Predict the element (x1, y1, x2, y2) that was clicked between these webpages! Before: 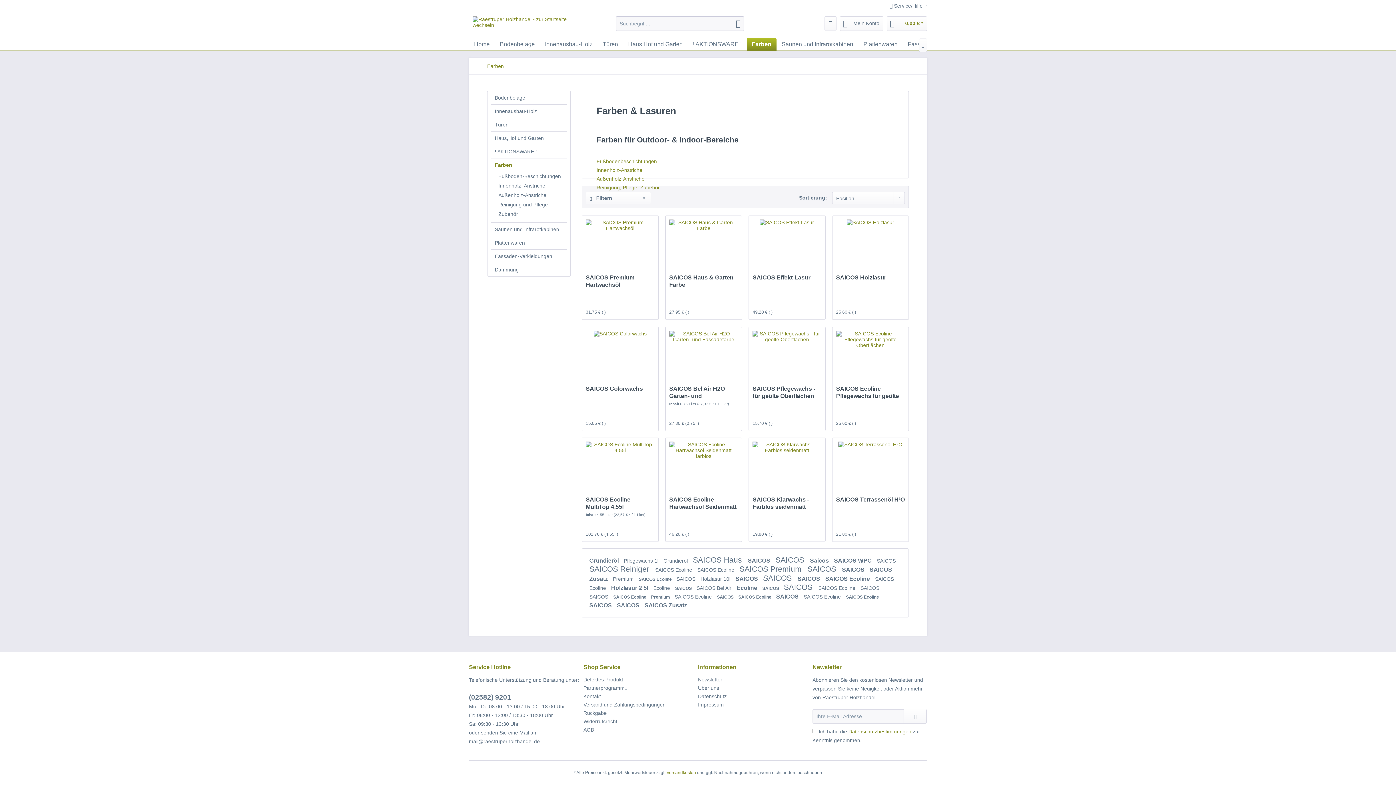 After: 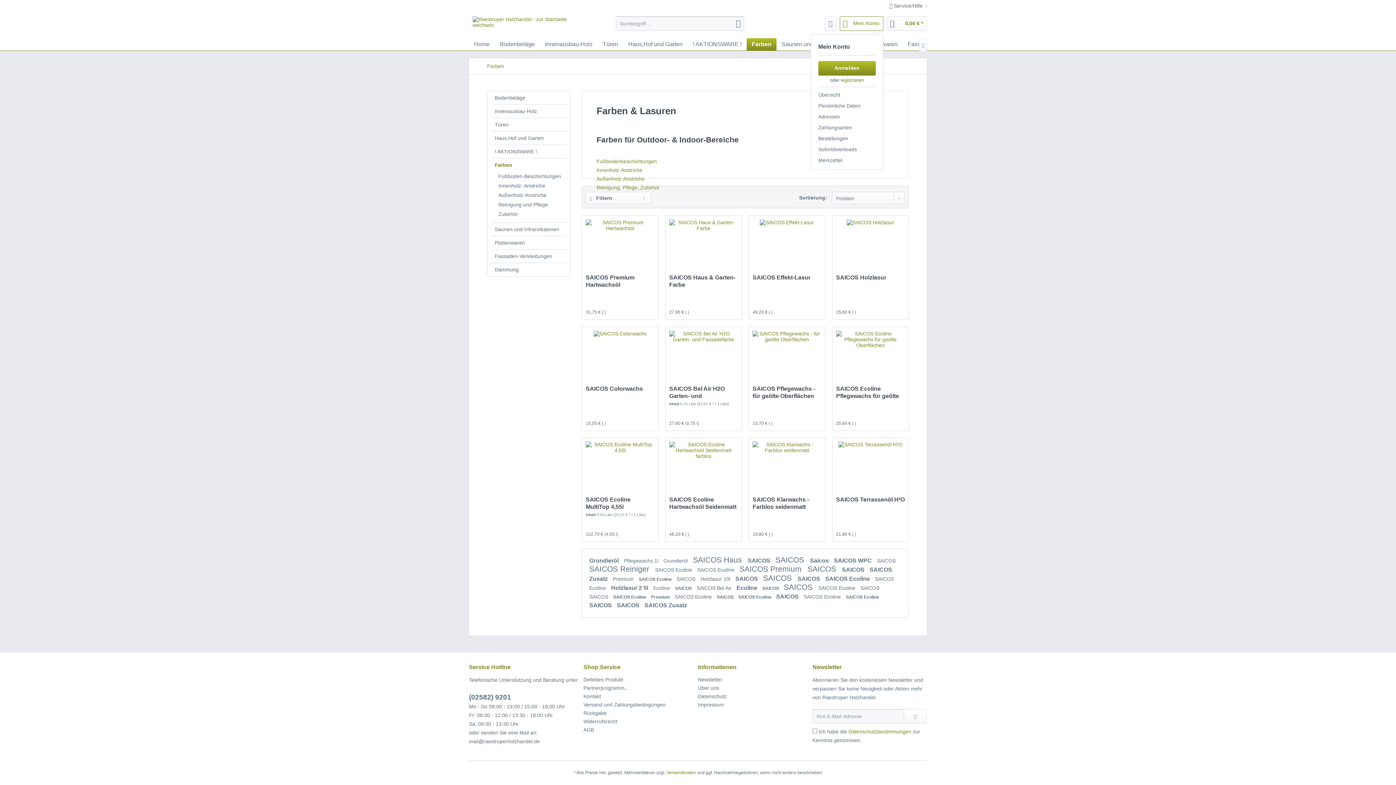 Action: label: Mein Konto bbox: (840, 16, 883, 30)